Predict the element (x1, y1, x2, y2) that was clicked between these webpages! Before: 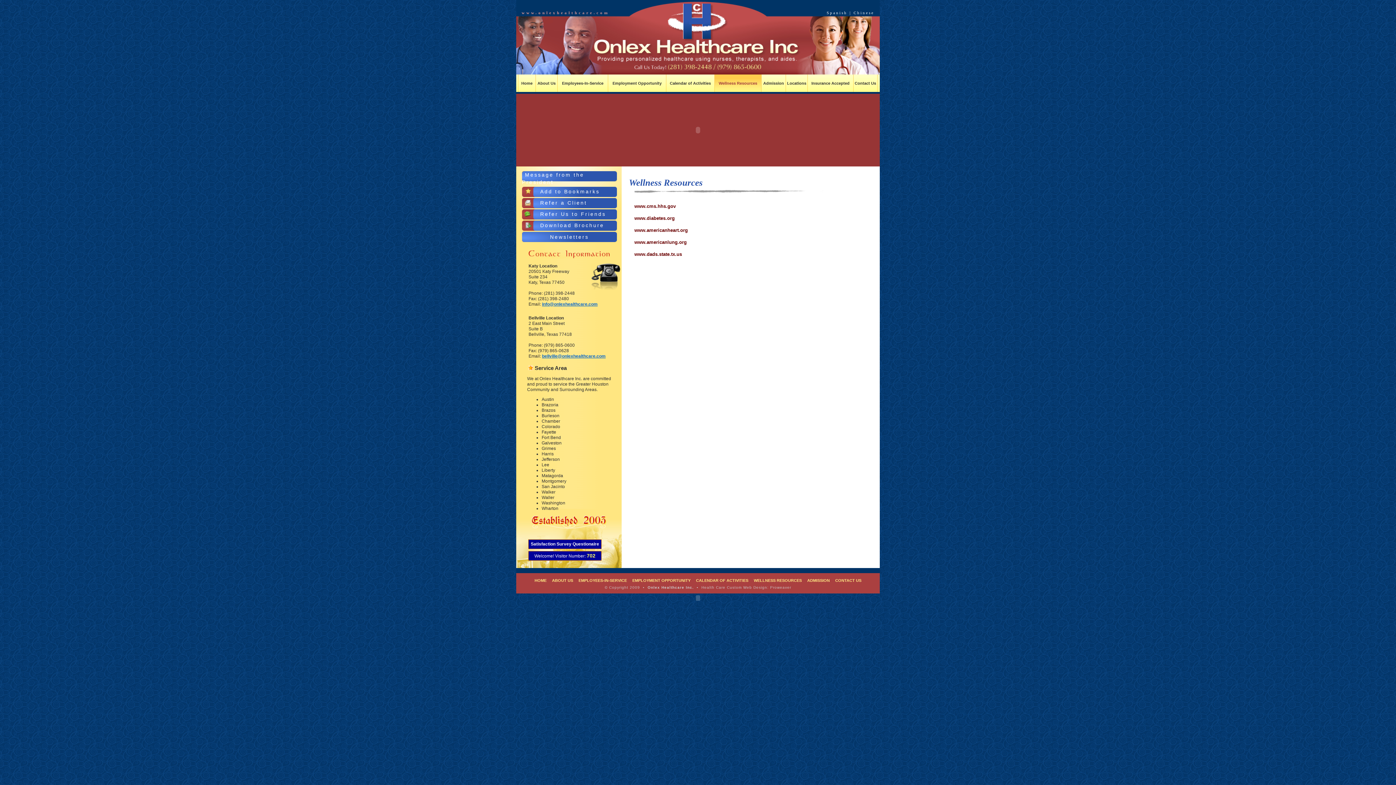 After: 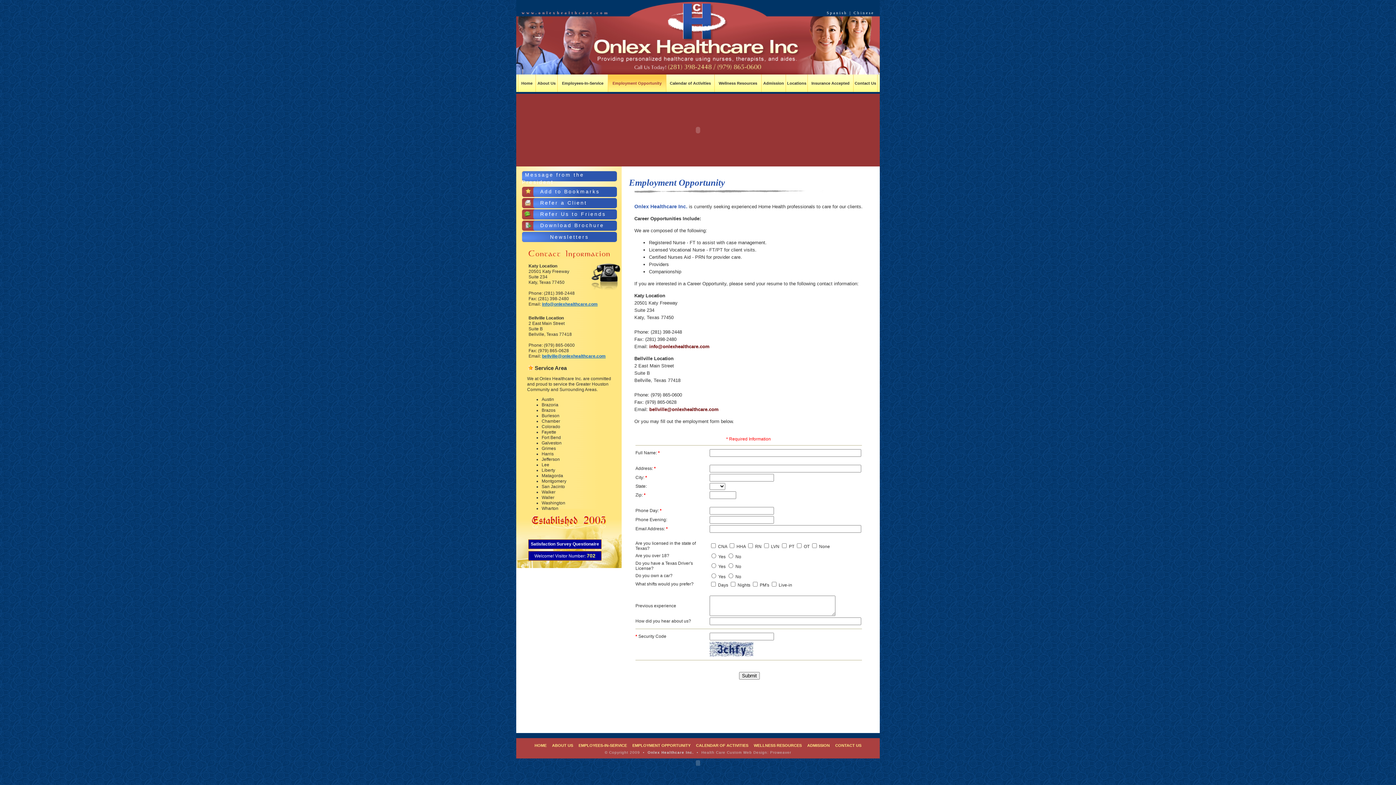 Action: bbox: (608, 74, 666, 92) label: Employment Opportunity